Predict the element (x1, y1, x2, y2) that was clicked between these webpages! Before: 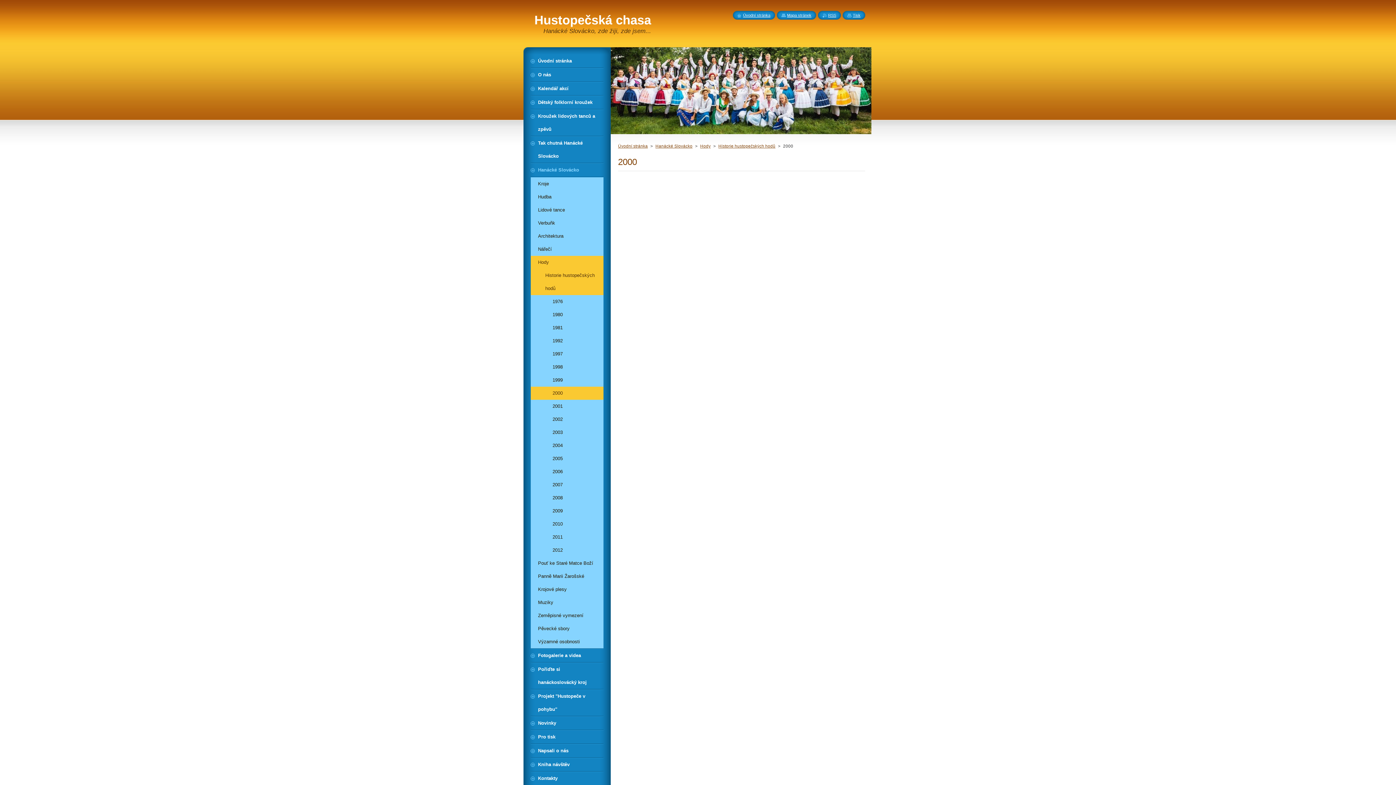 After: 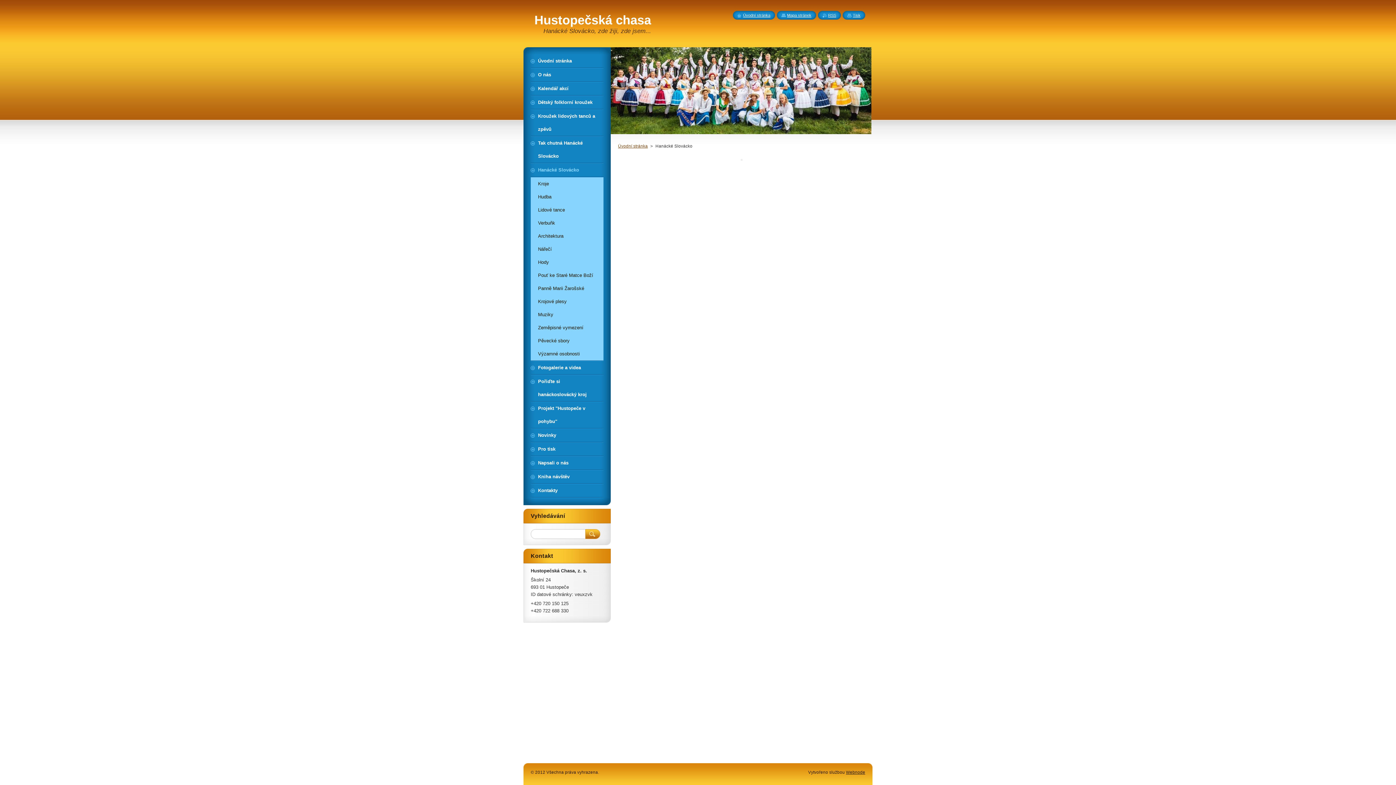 Action: label: Hanácké Slovácko bbox: (655, 144, 692, 148)